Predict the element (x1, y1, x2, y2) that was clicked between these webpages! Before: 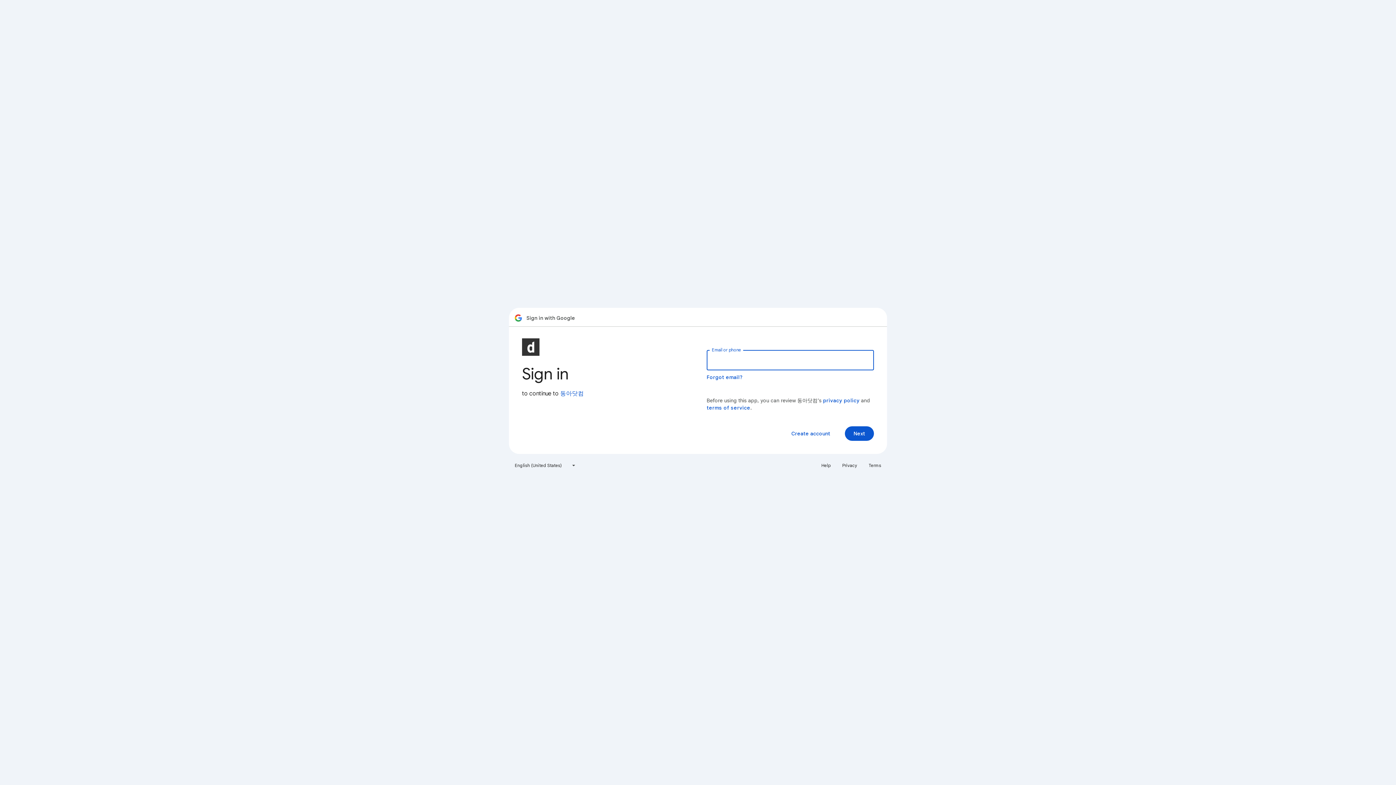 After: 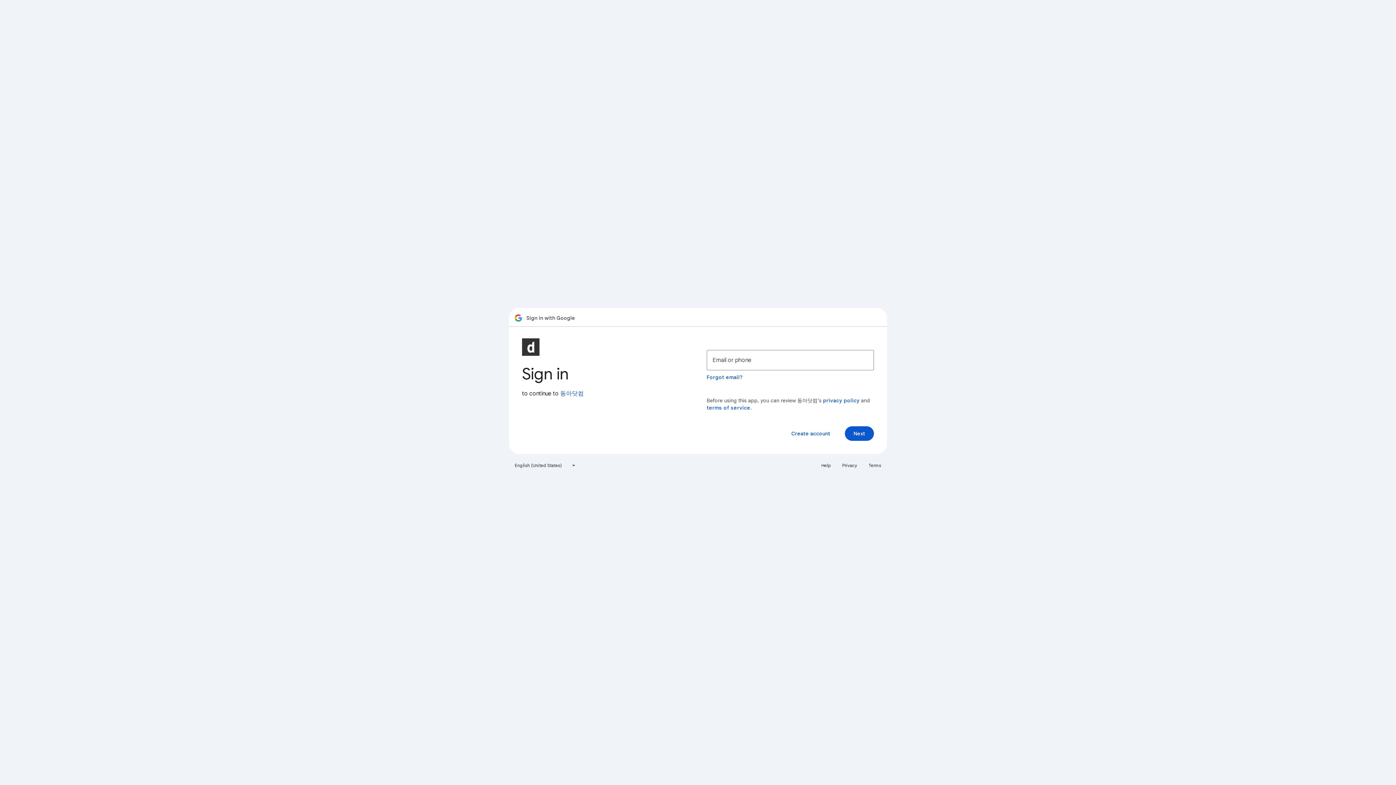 Action: bbox: (864, 460, 885, 471) label: Terms